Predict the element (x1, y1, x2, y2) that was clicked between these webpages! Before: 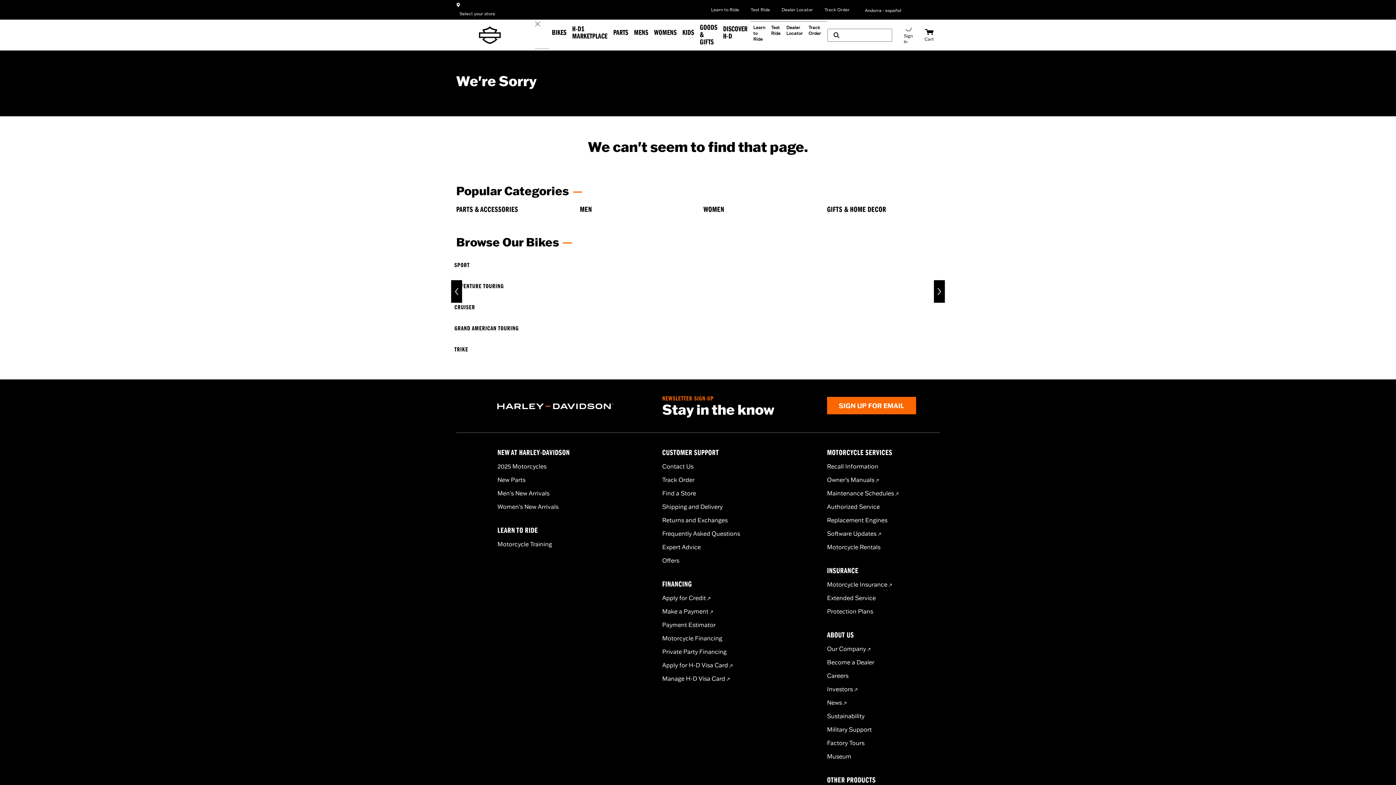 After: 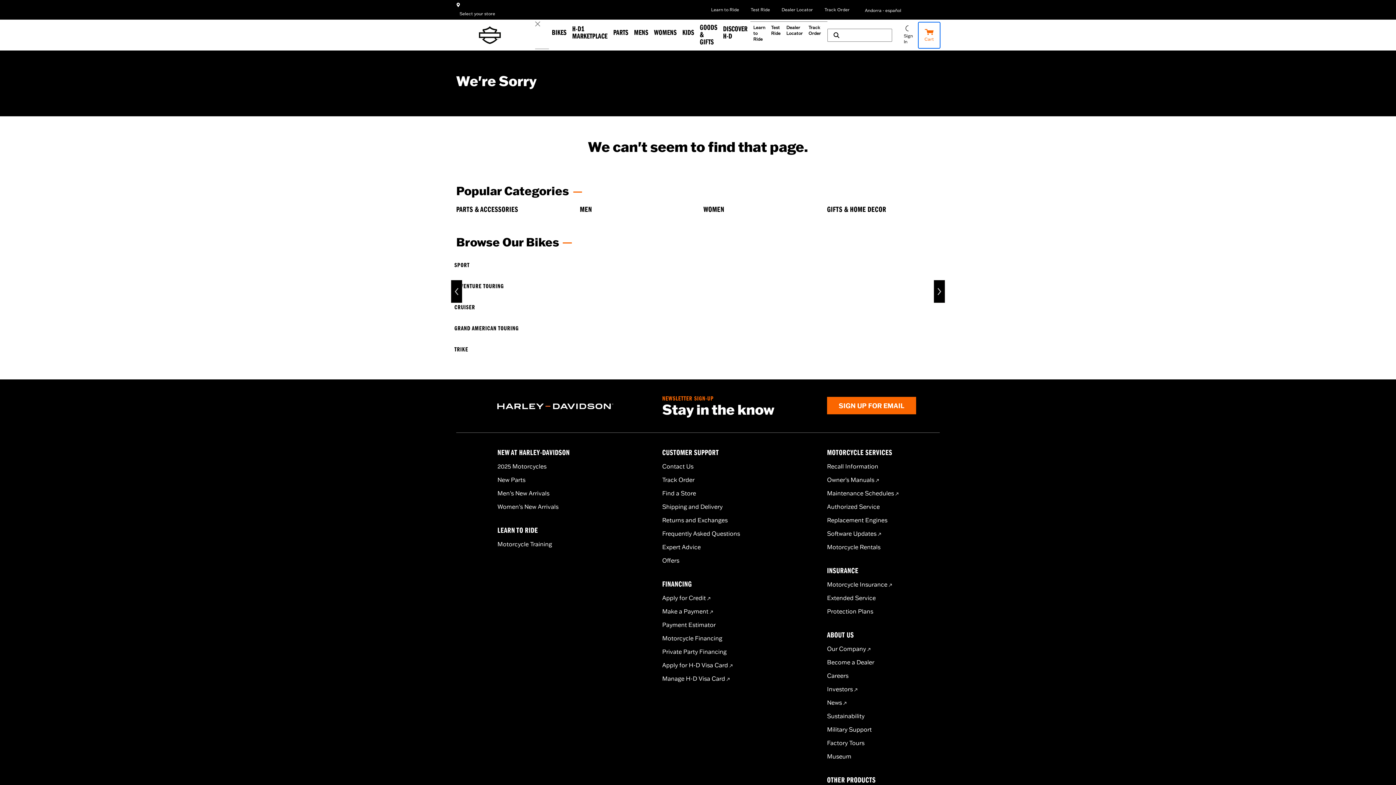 Action: bbox: (918, 22, 940, 47) label: Cart